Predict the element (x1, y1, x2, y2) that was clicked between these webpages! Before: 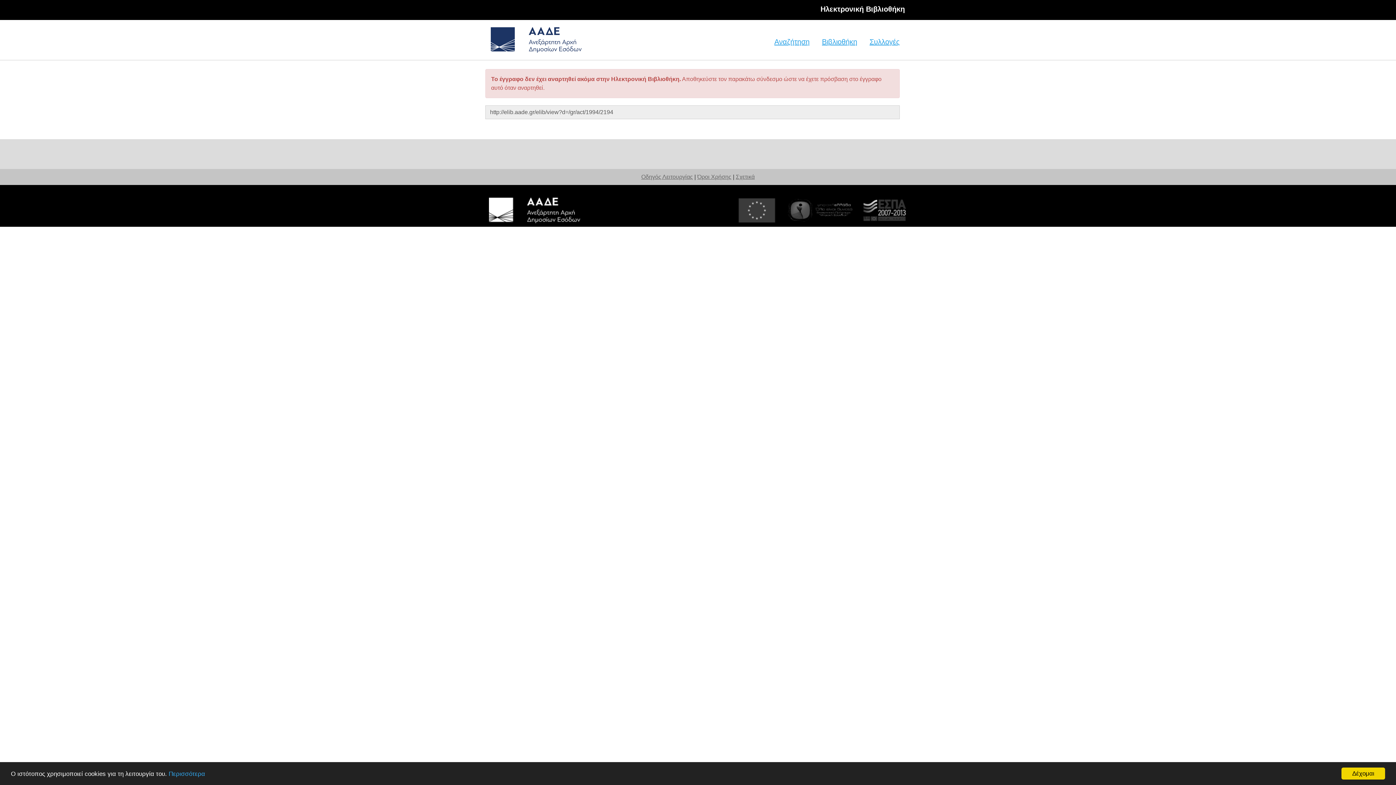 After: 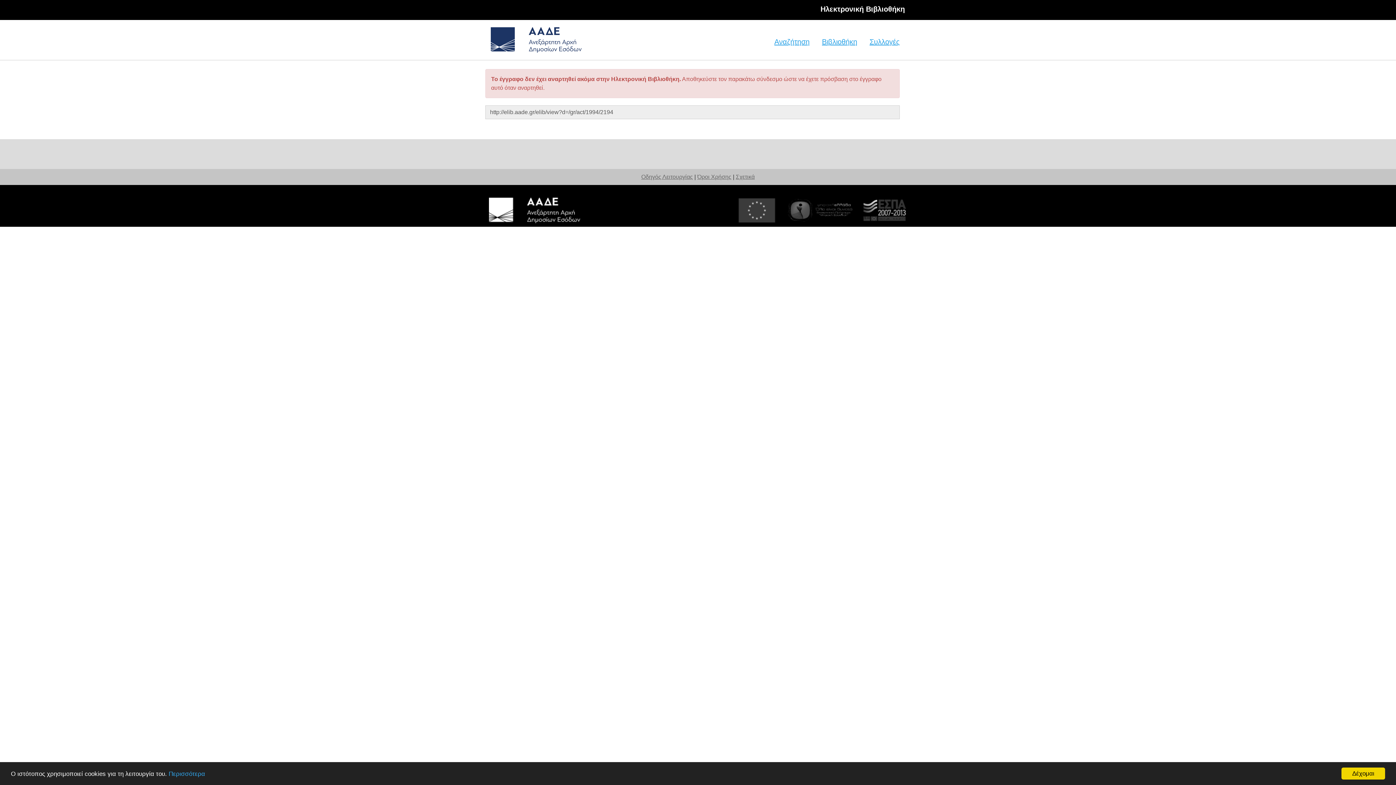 Action: bbox: (489, 206, 580, 213)